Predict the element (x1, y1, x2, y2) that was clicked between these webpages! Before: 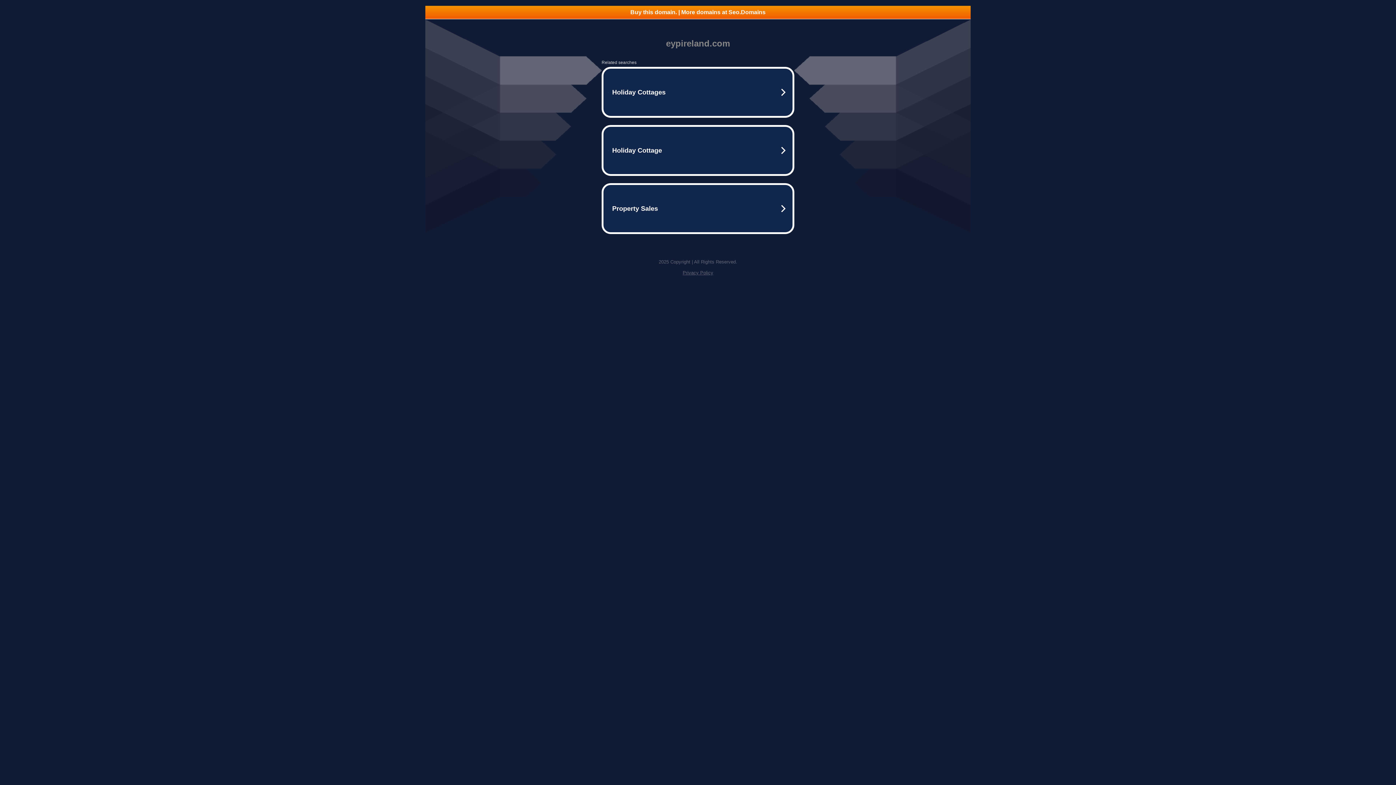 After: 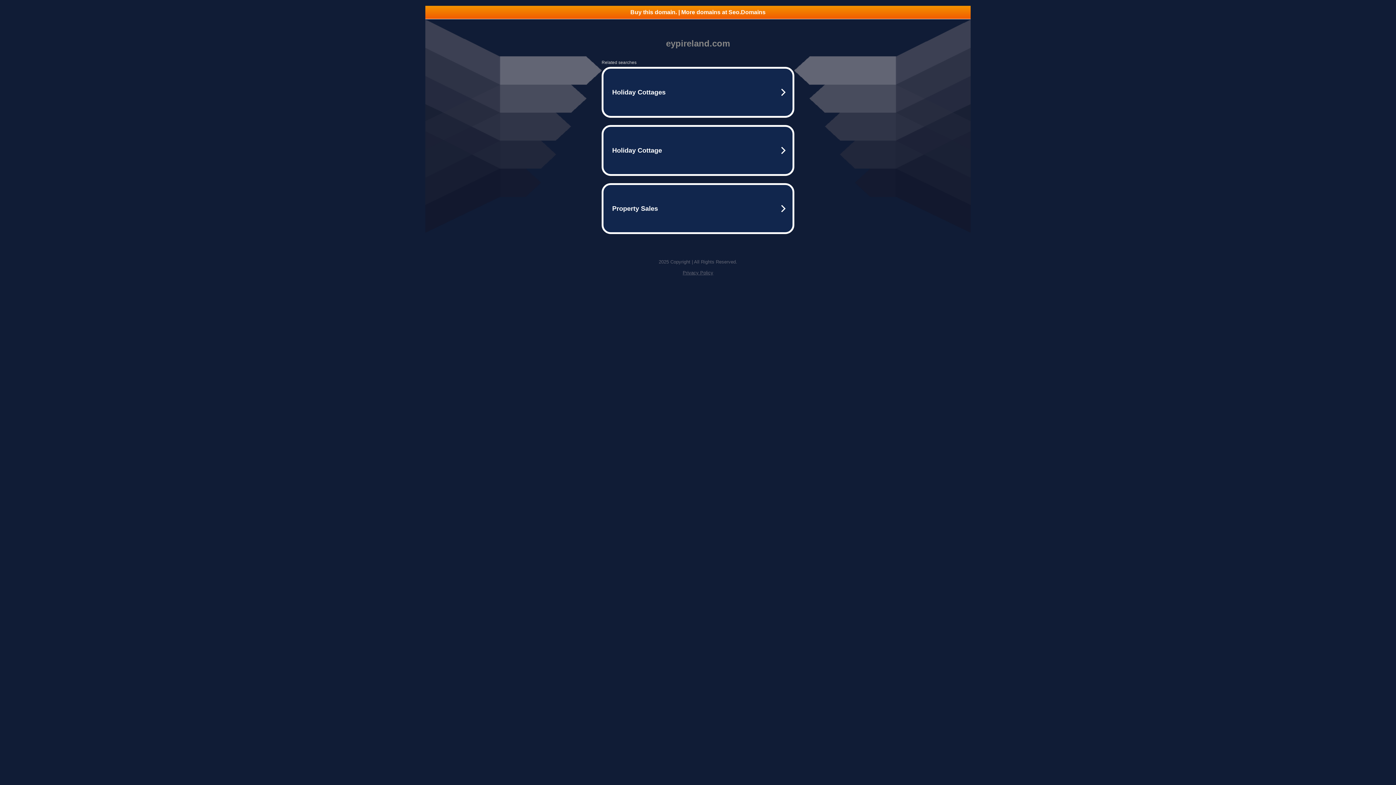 Action: bbox: (682, 270, 713, 275) label: Privacy Policy